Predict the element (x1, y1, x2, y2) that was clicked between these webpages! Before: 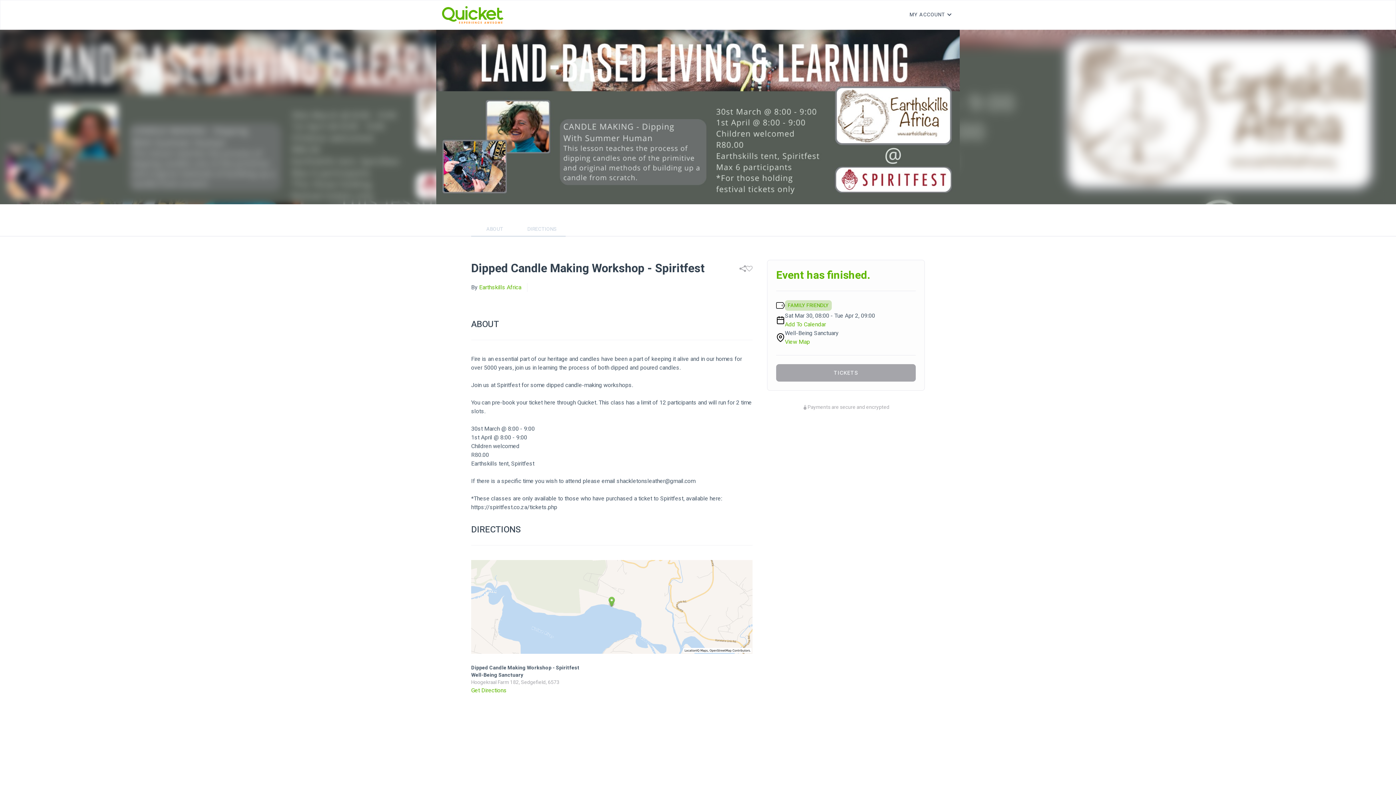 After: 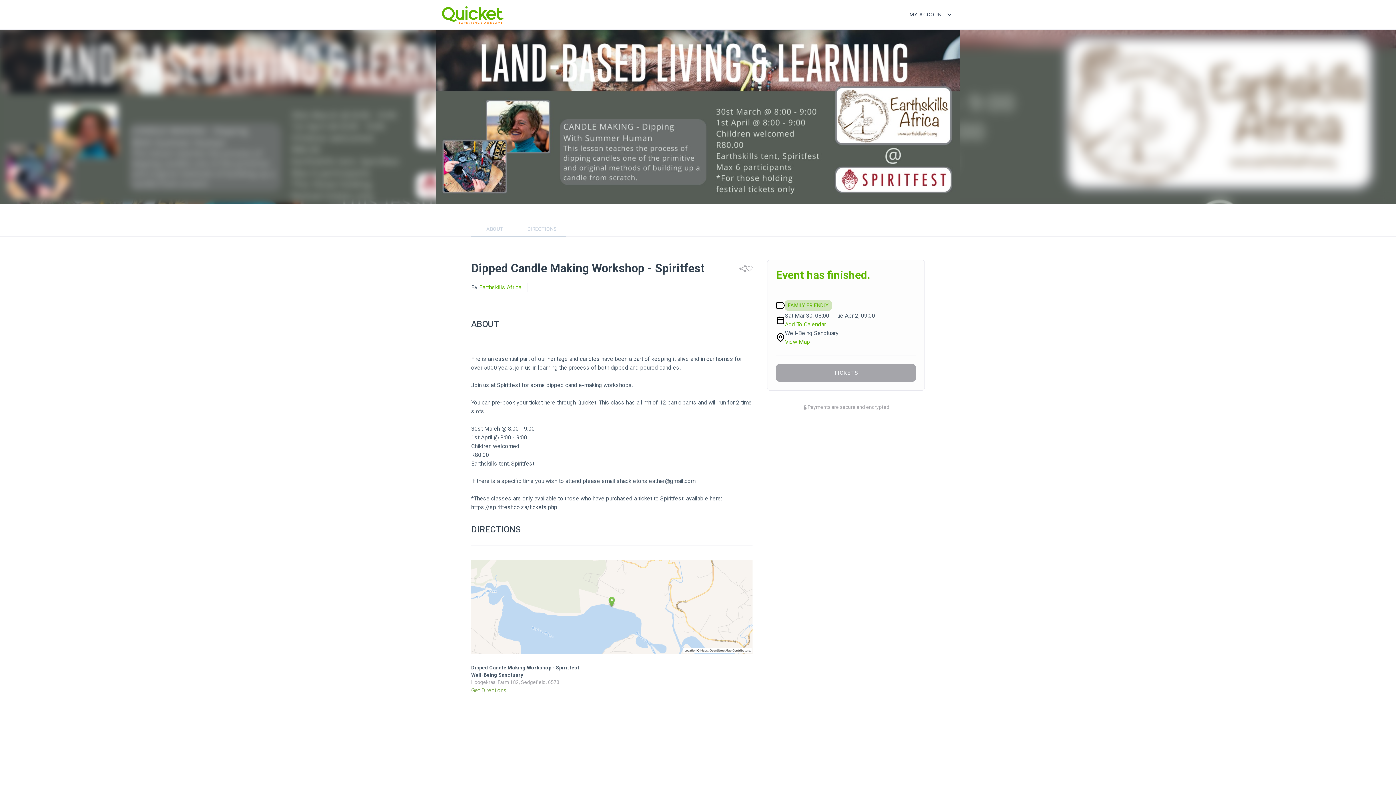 Action: bbox: (471, 686, 506, 695) label: Get Directions